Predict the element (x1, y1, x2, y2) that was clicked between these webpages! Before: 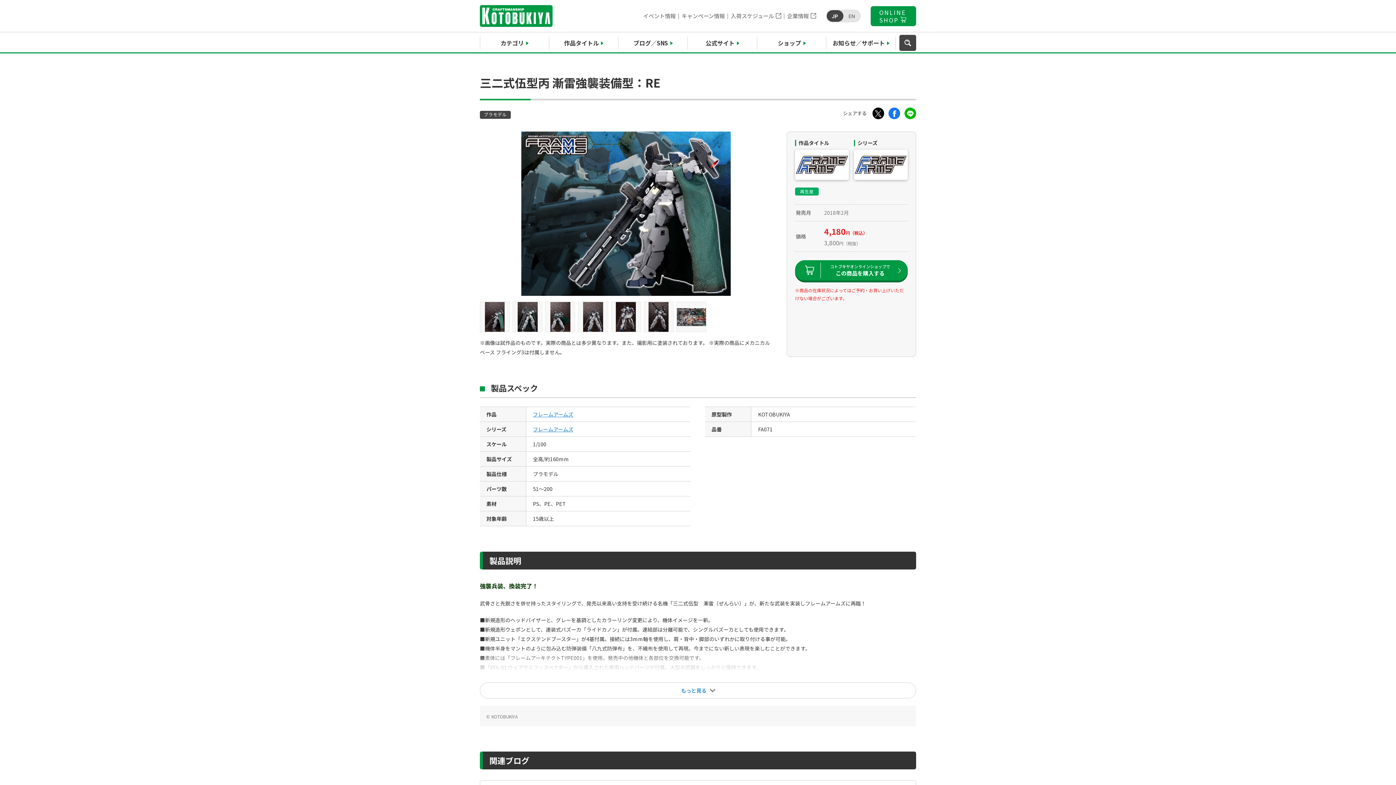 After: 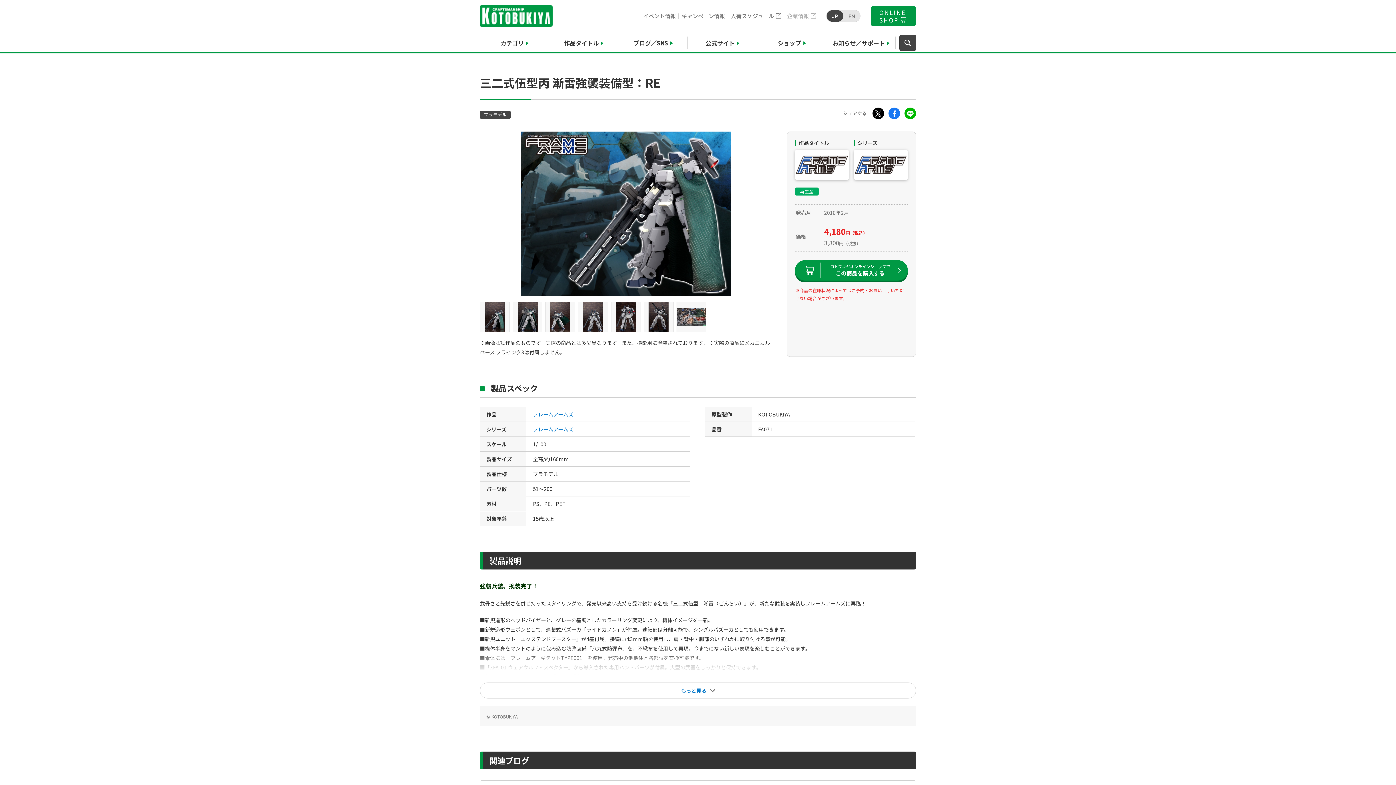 Action: label: 企業情報 bbox: (787, 10, 816, 21)